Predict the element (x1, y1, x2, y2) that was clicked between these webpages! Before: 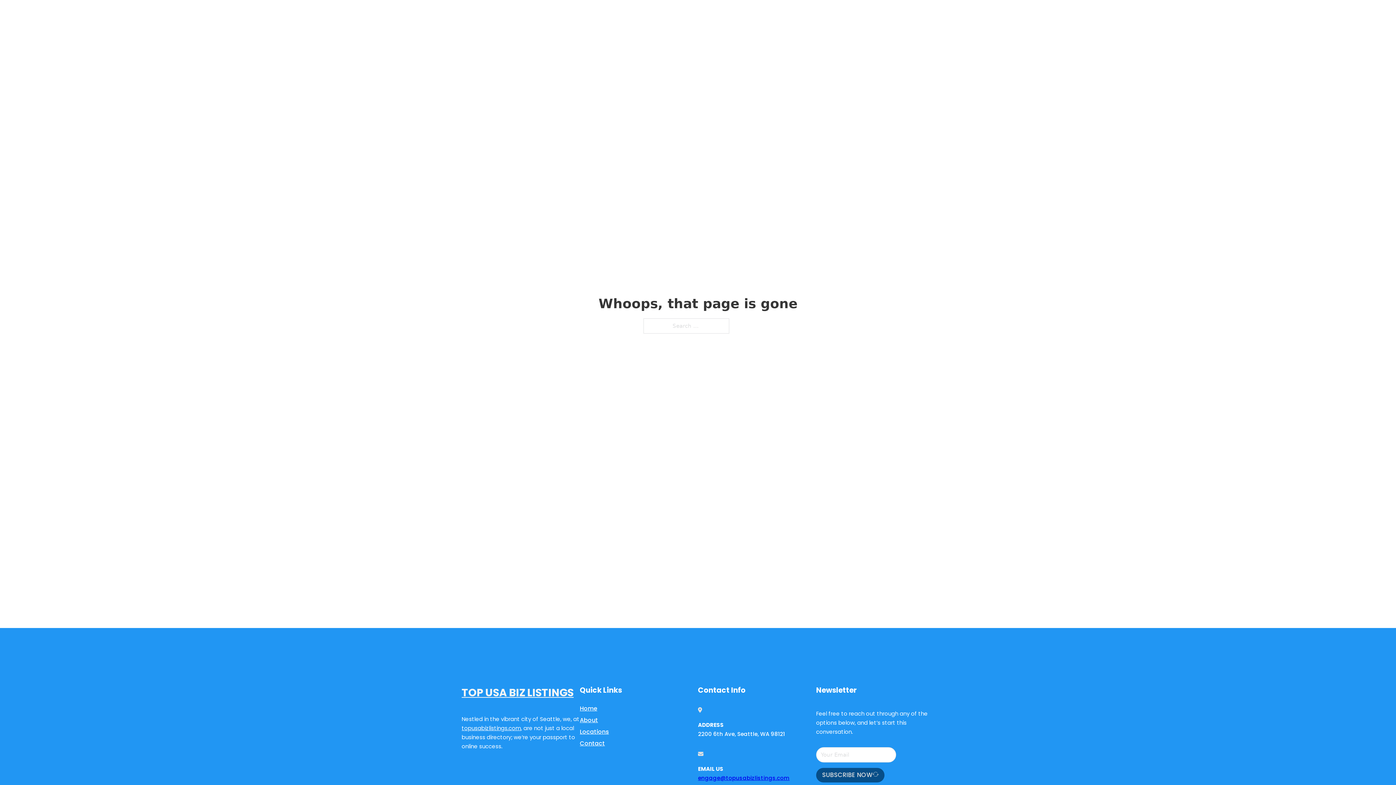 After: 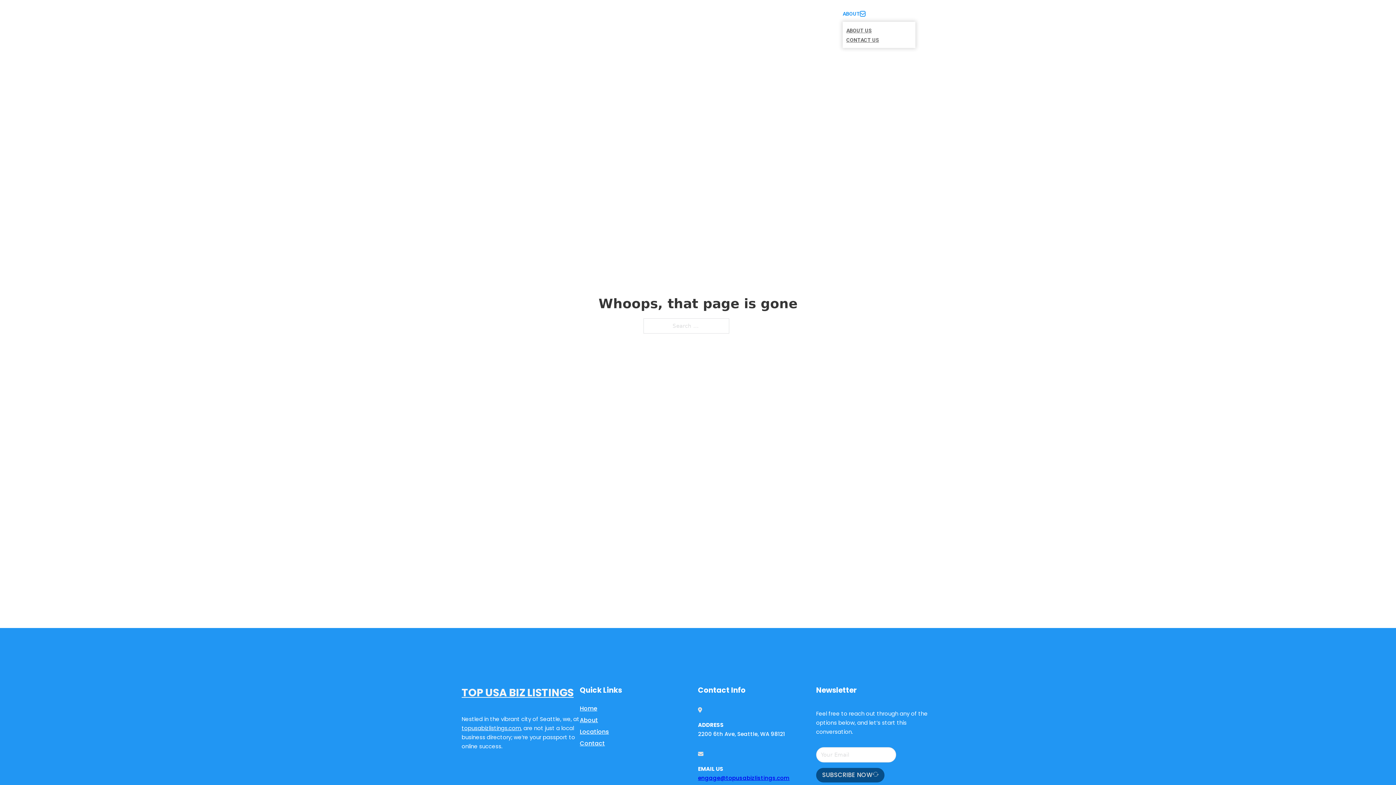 Action: bbox: (860, 11, 865, 16) label: Toggle dropdown